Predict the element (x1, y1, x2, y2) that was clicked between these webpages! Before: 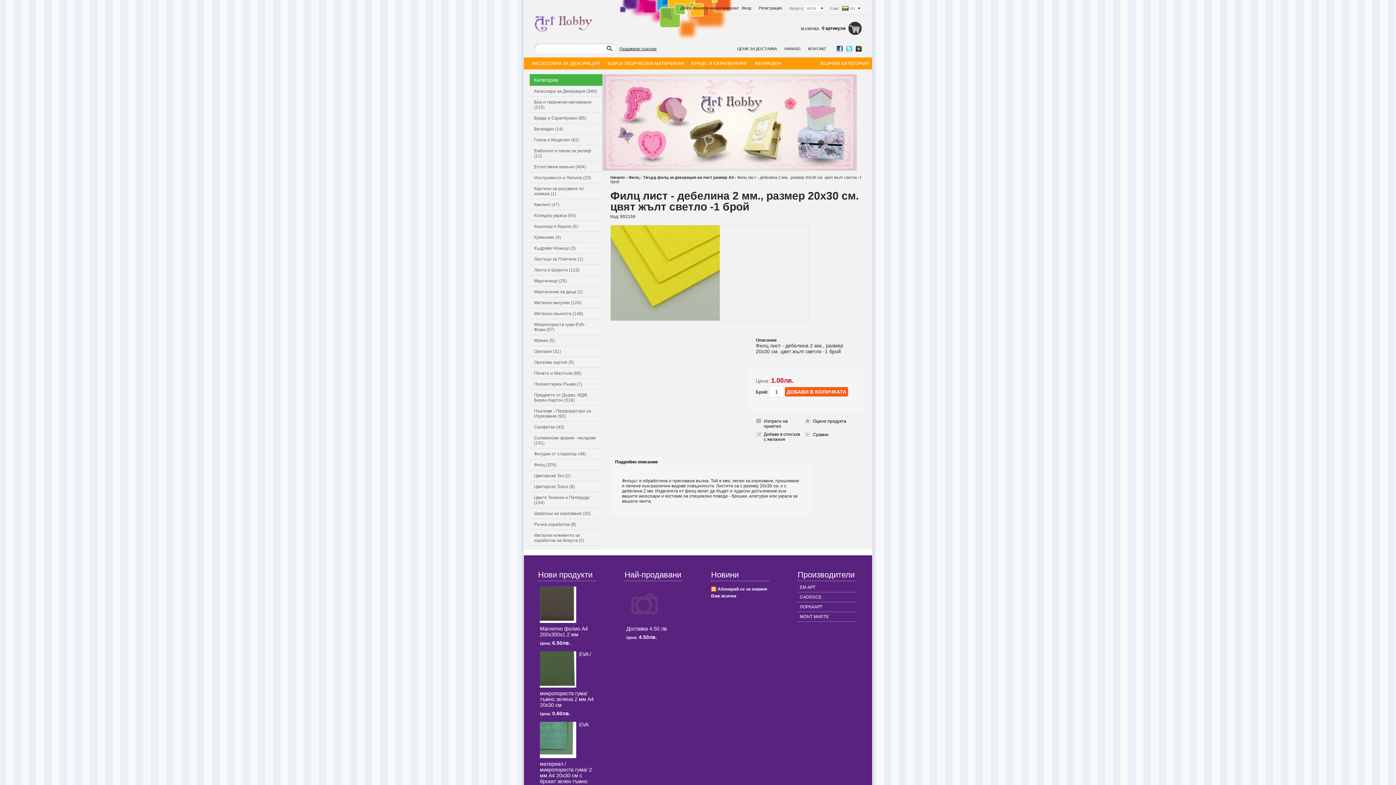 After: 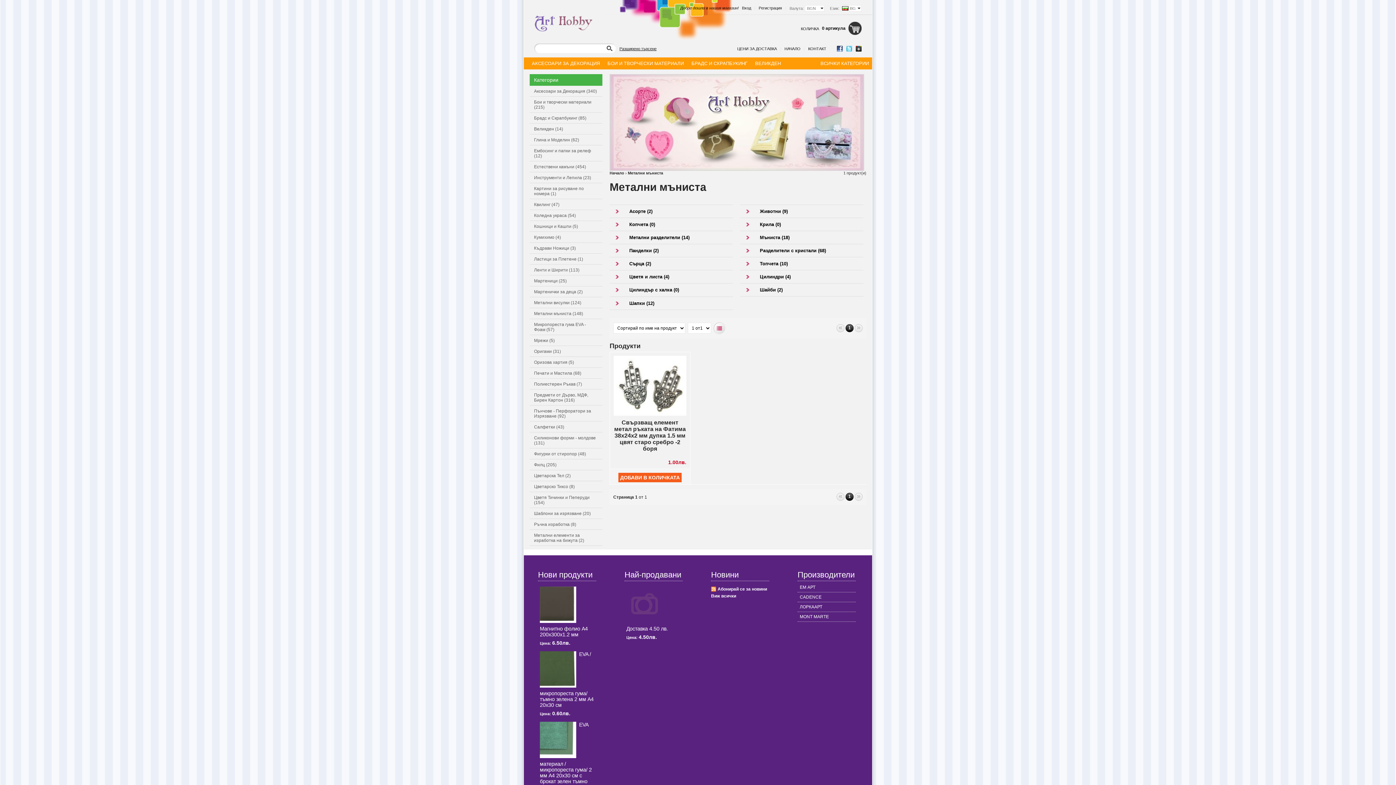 Action: bbox: (529, 308, 602, 318) label: Метални мъниста (148)